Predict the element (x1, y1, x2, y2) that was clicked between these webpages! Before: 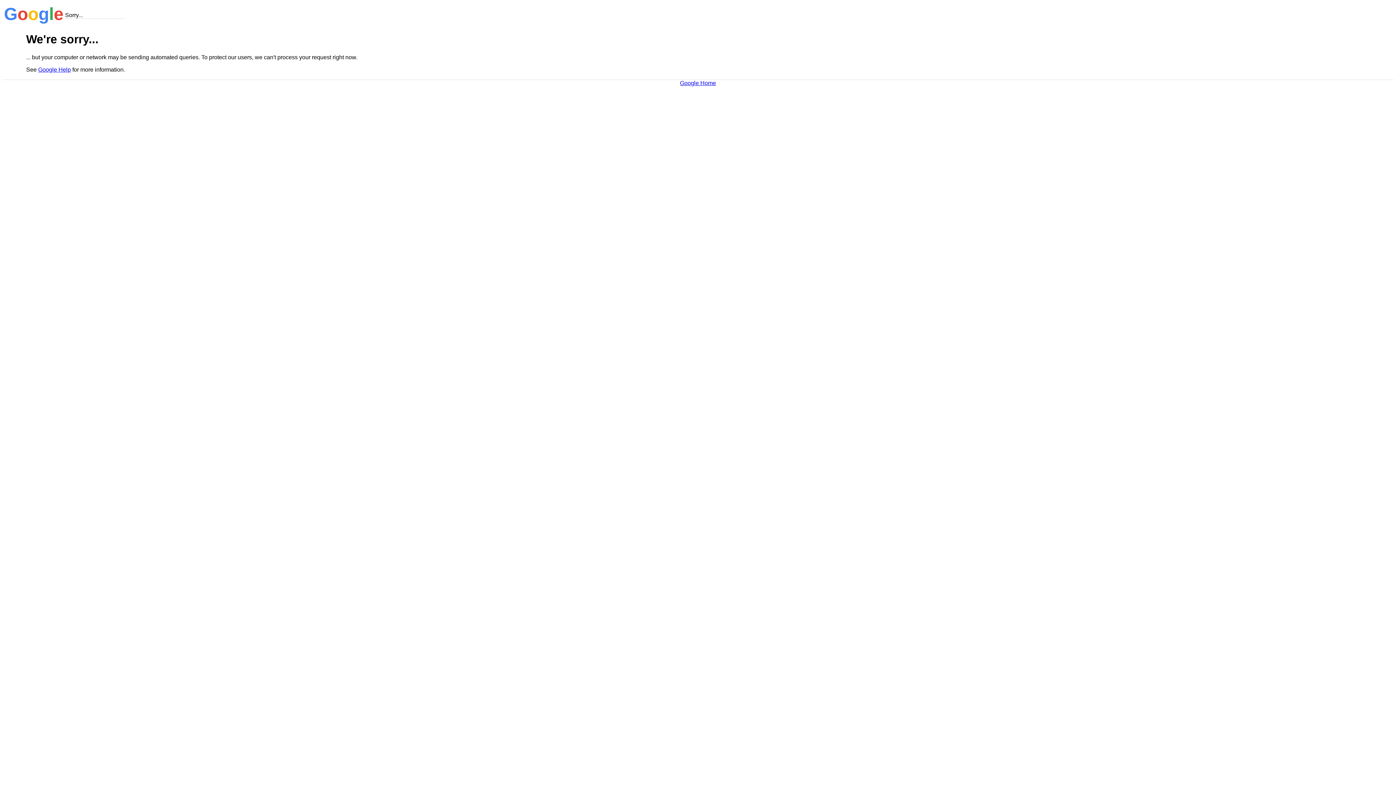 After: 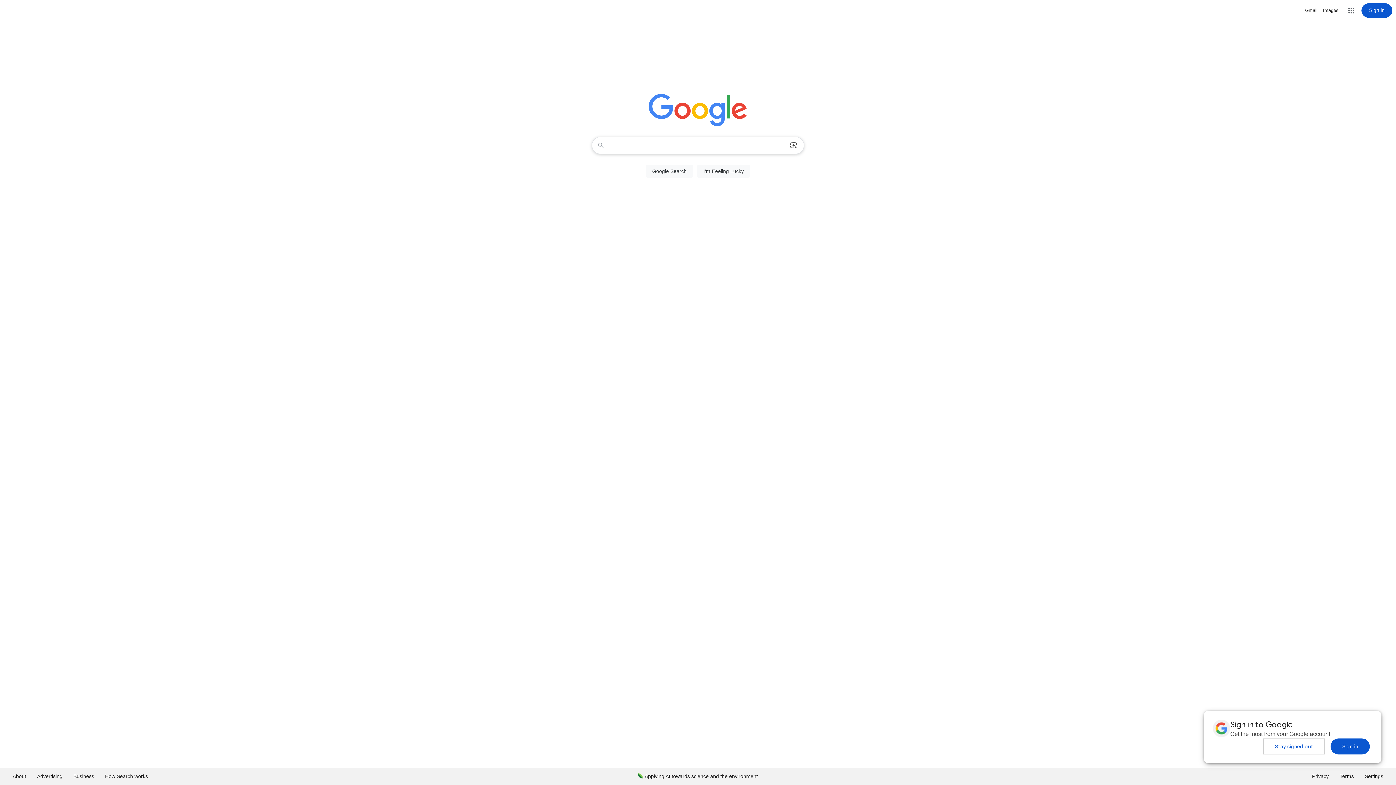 Action: bbox: (680, 79, 716, 86) label: Google Home